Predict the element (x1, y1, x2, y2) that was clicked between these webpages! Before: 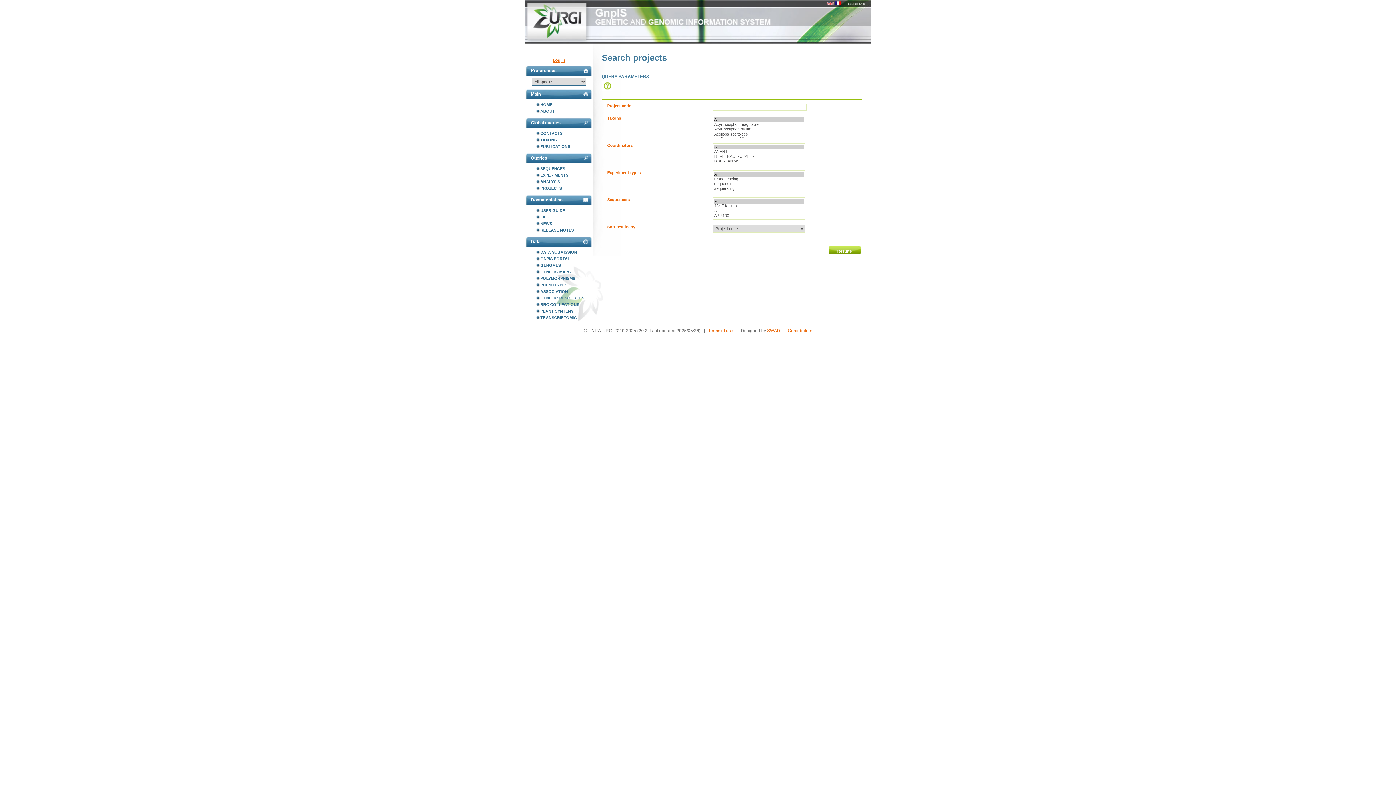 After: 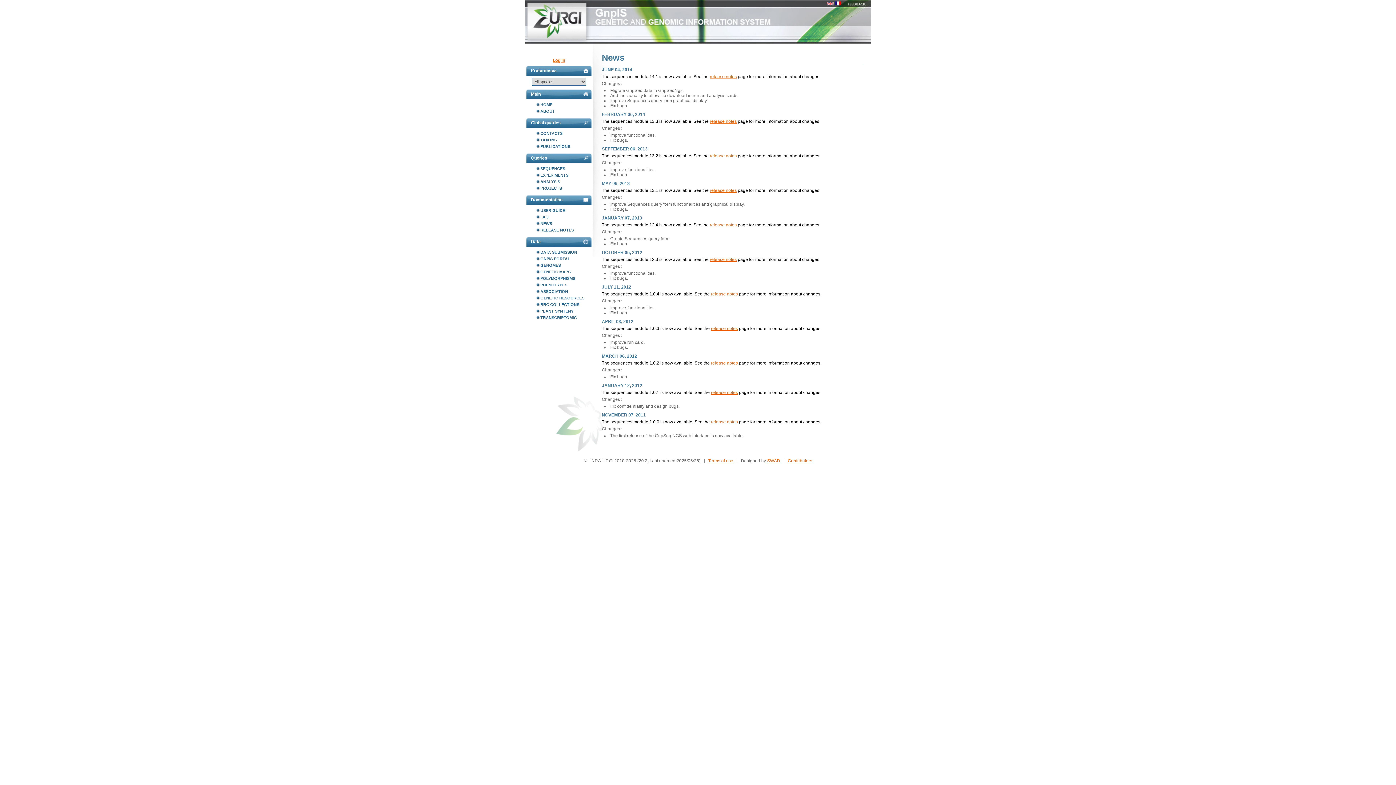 Action: label: NEWS bbox: (536, 220, 592, 226)